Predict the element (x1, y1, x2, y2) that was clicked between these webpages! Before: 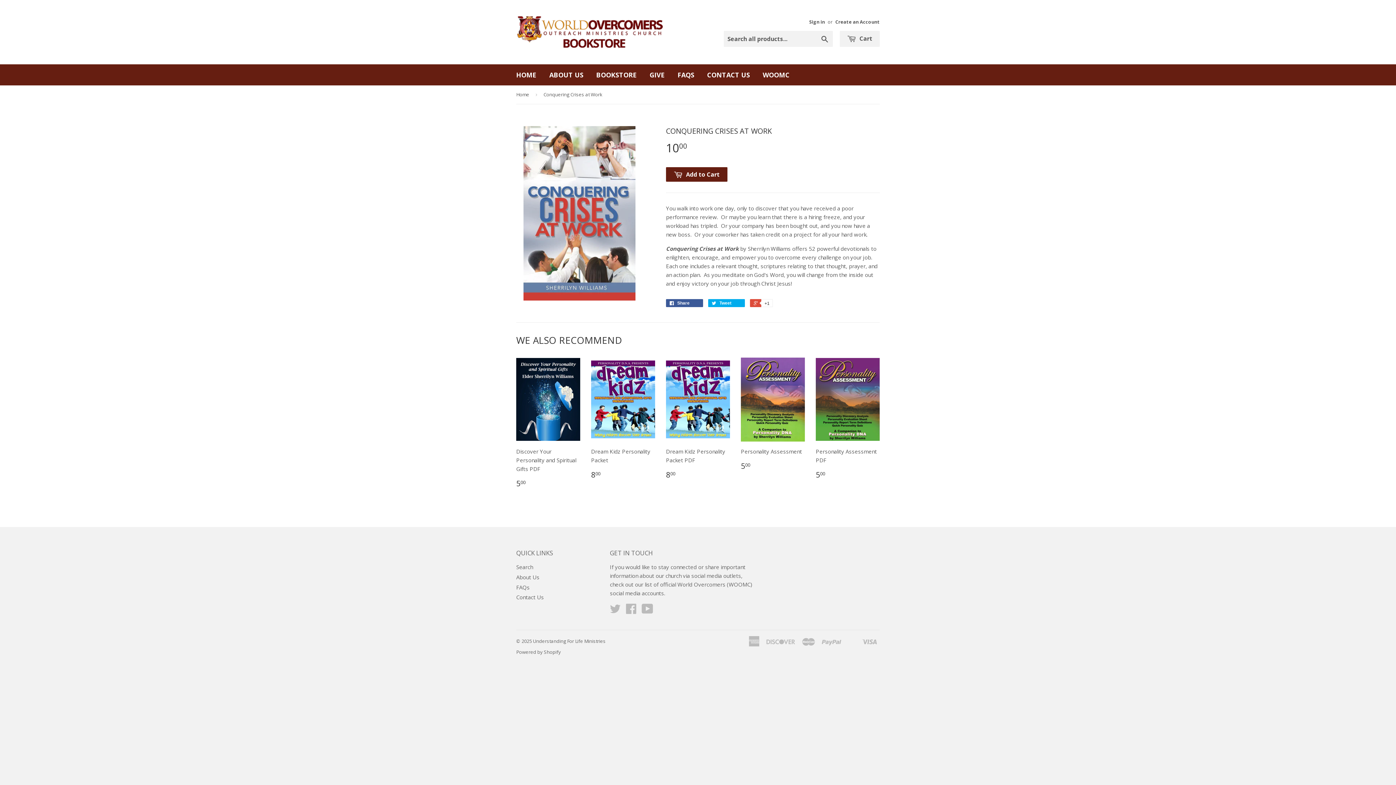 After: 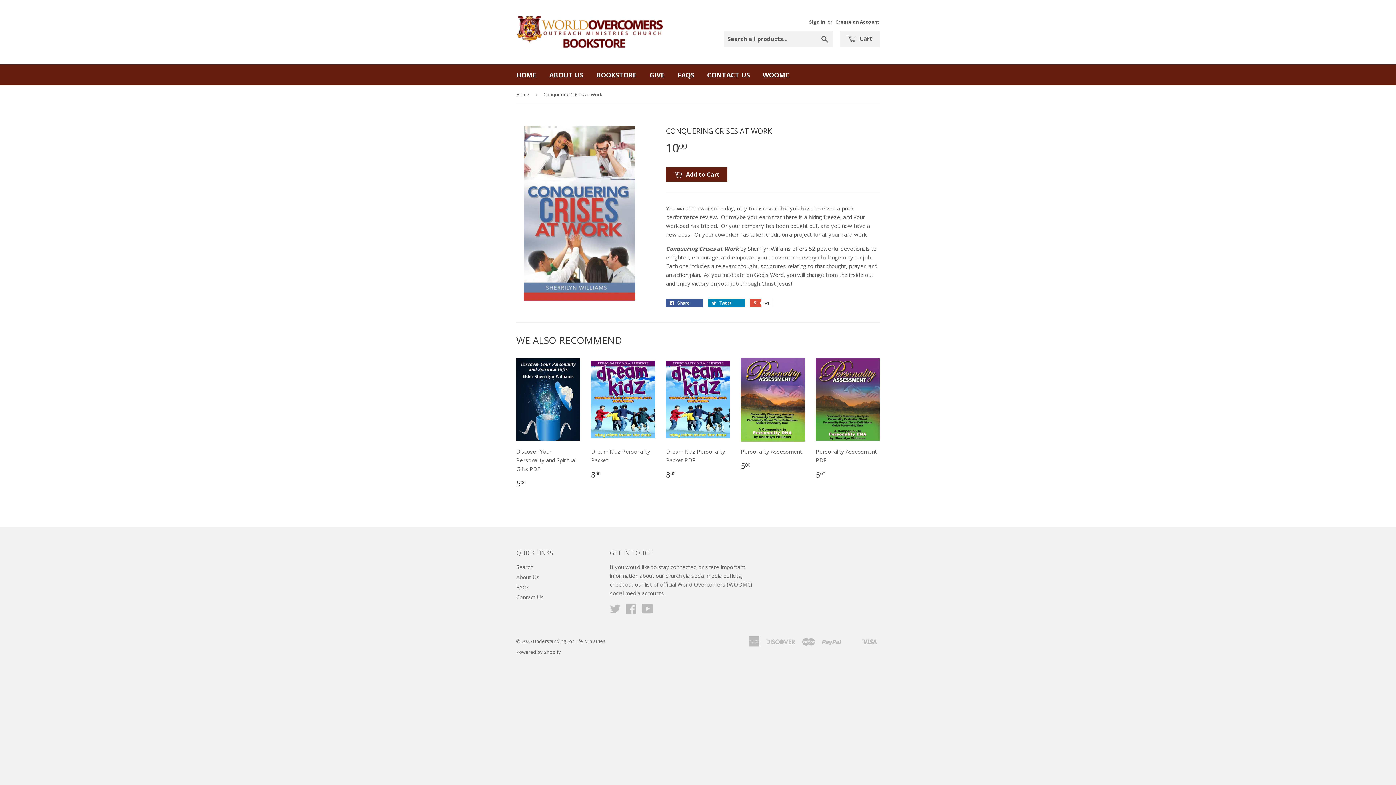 Action: bbox: (708, 299, 745, 307) label:  Tweet 0